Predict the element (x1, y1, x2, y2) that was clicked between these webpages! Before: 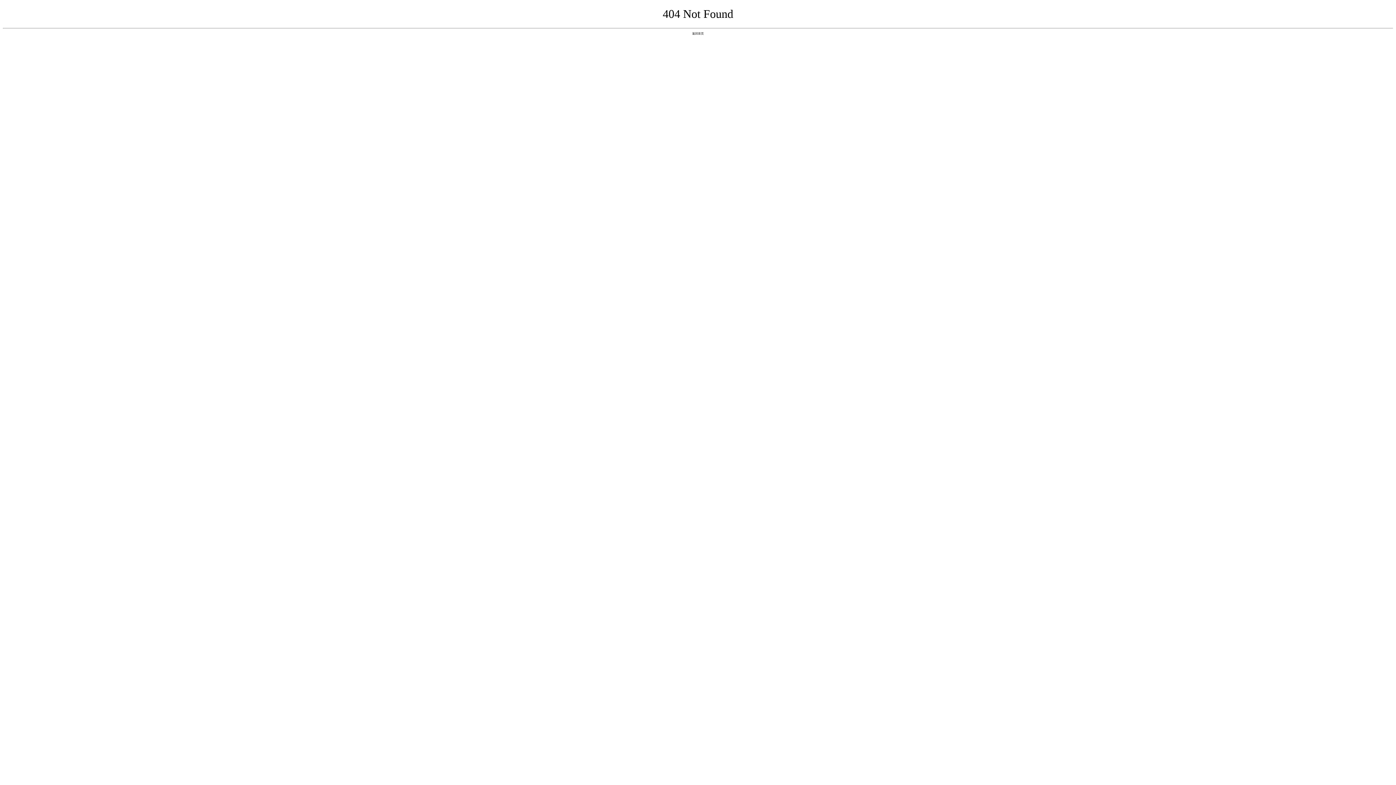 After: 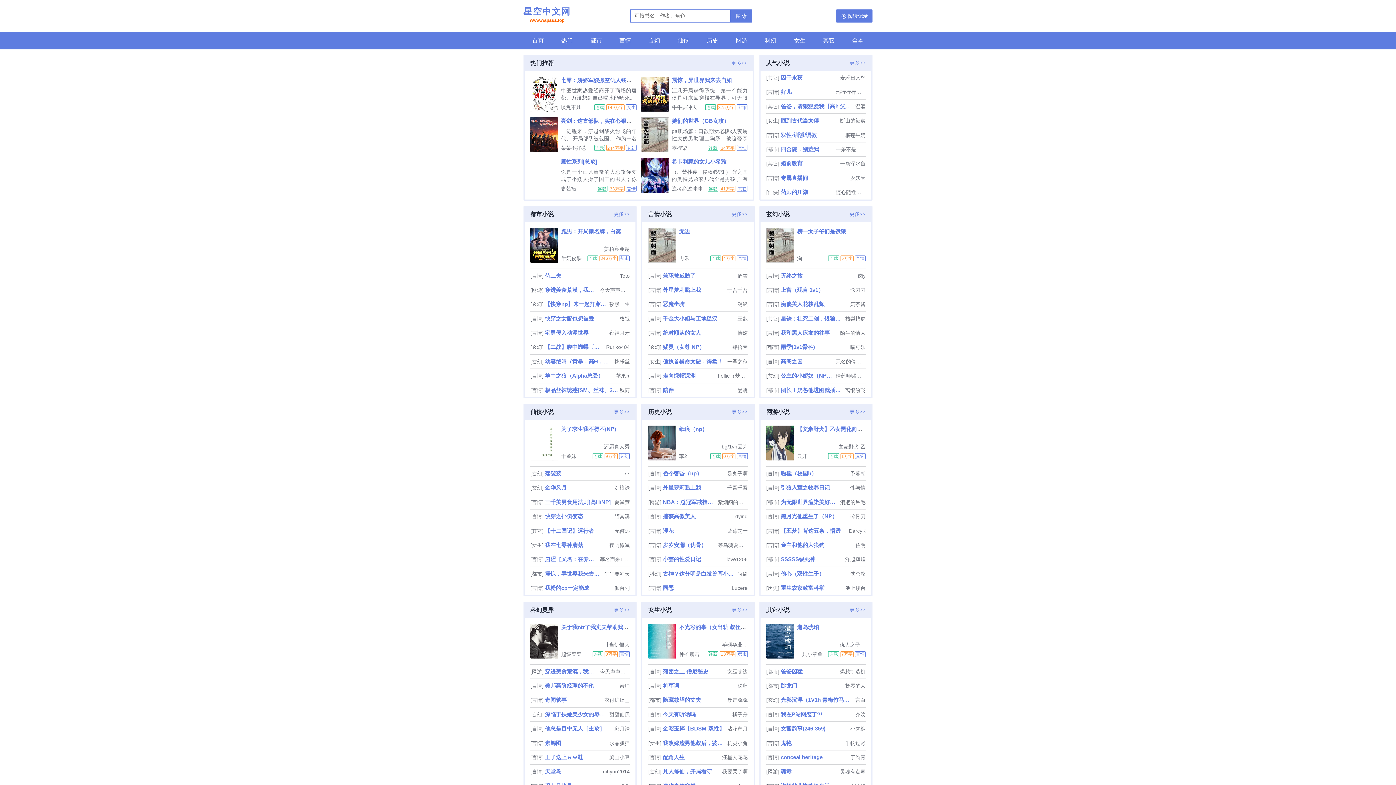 Action: label: 返回首页 bbox: (692, 31, 704, 35)